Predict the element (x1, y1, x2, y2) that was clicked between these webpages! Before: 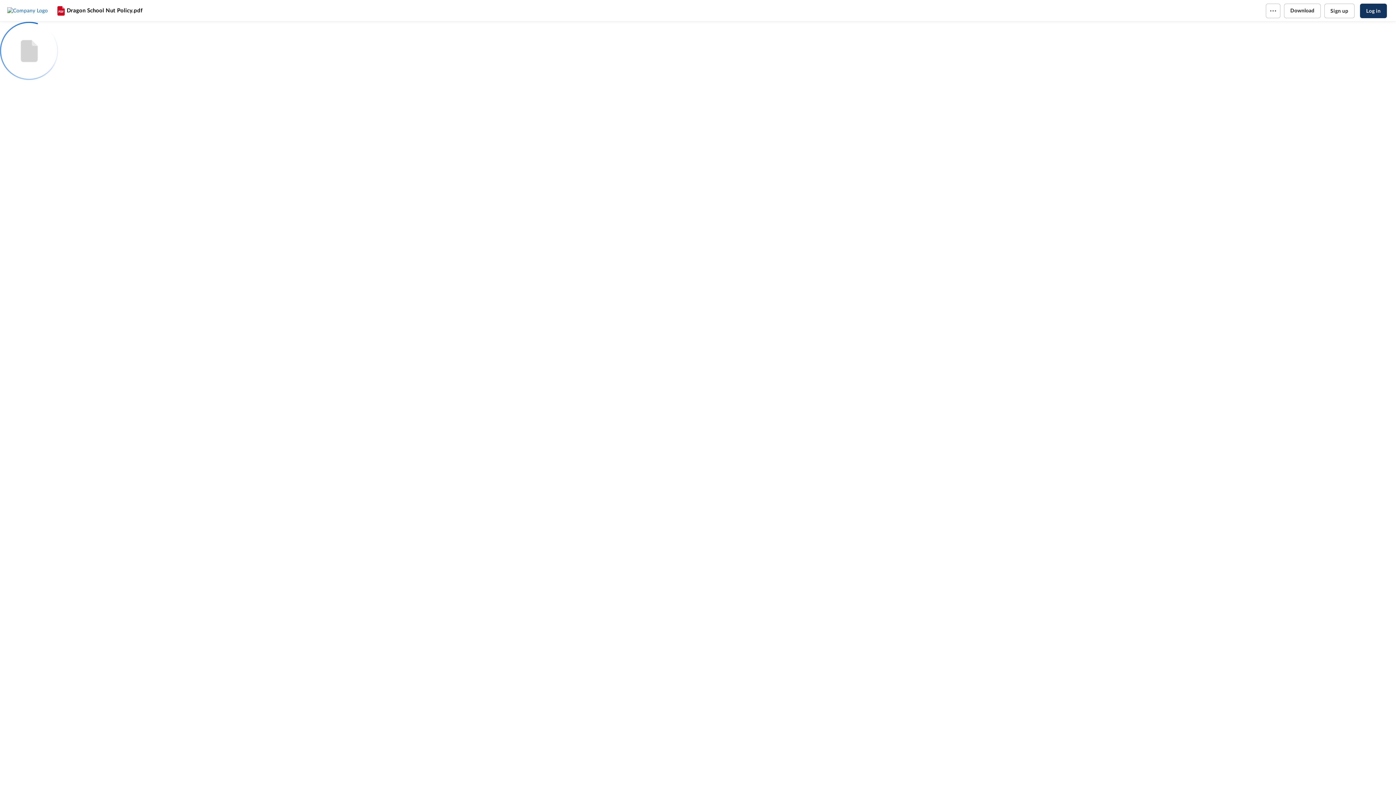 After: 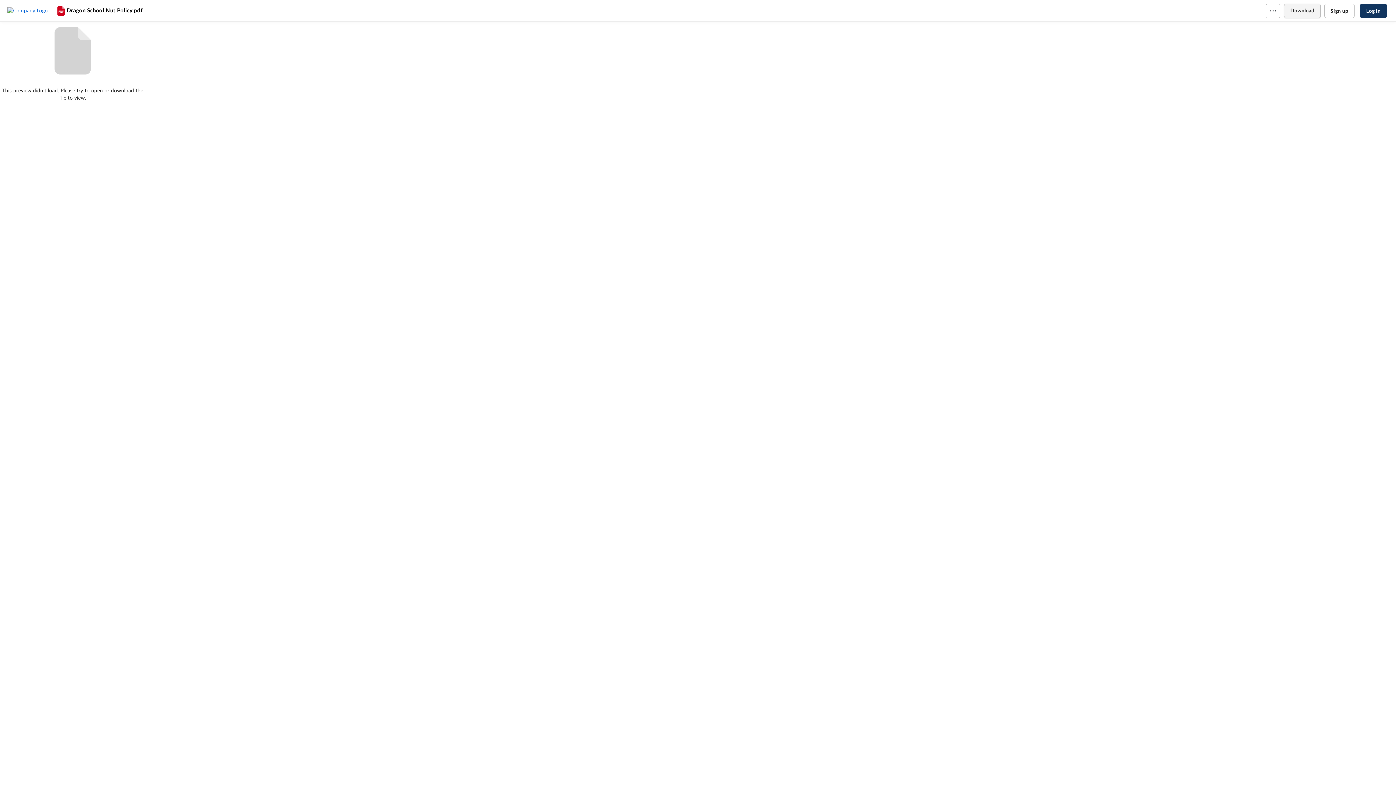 Action: label: Download bbox: (1284, 3, 1320, 18)